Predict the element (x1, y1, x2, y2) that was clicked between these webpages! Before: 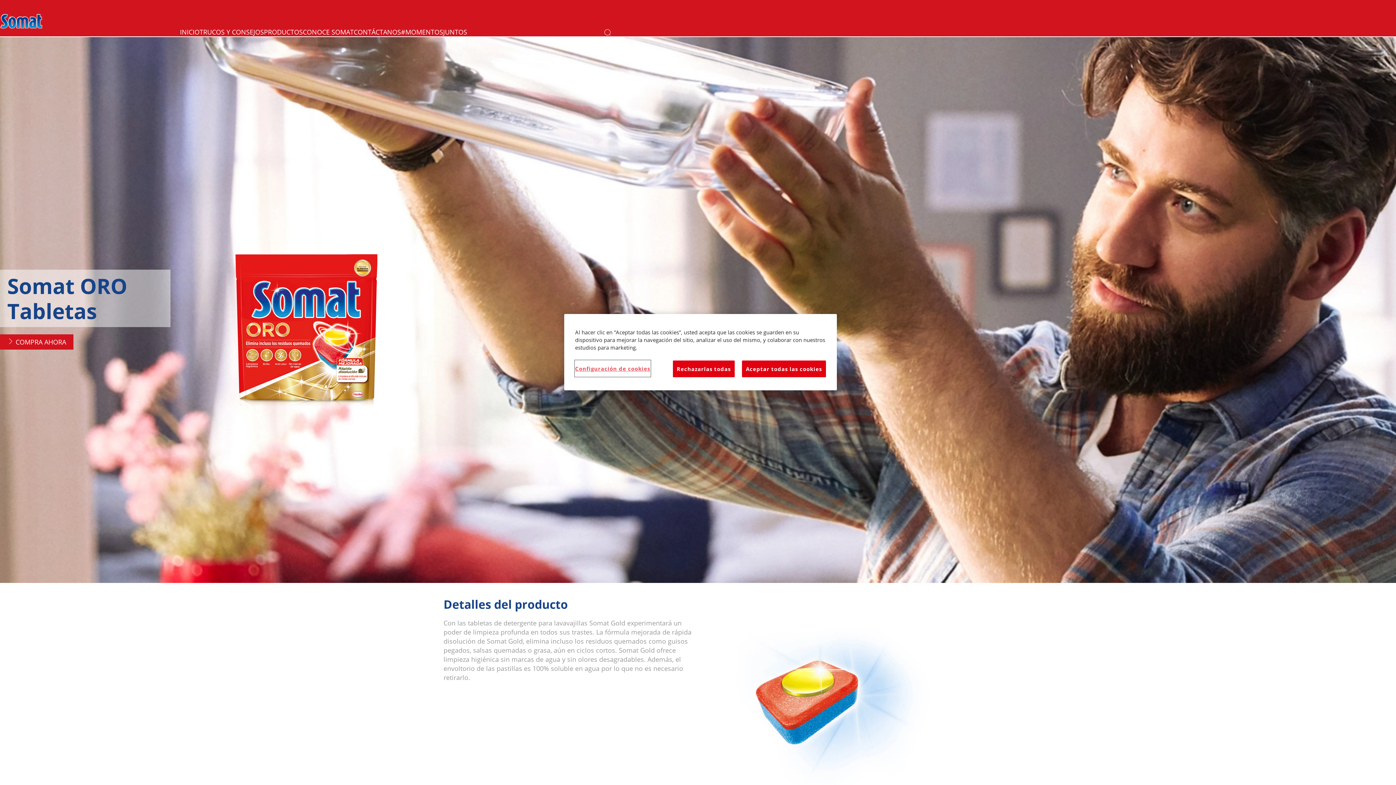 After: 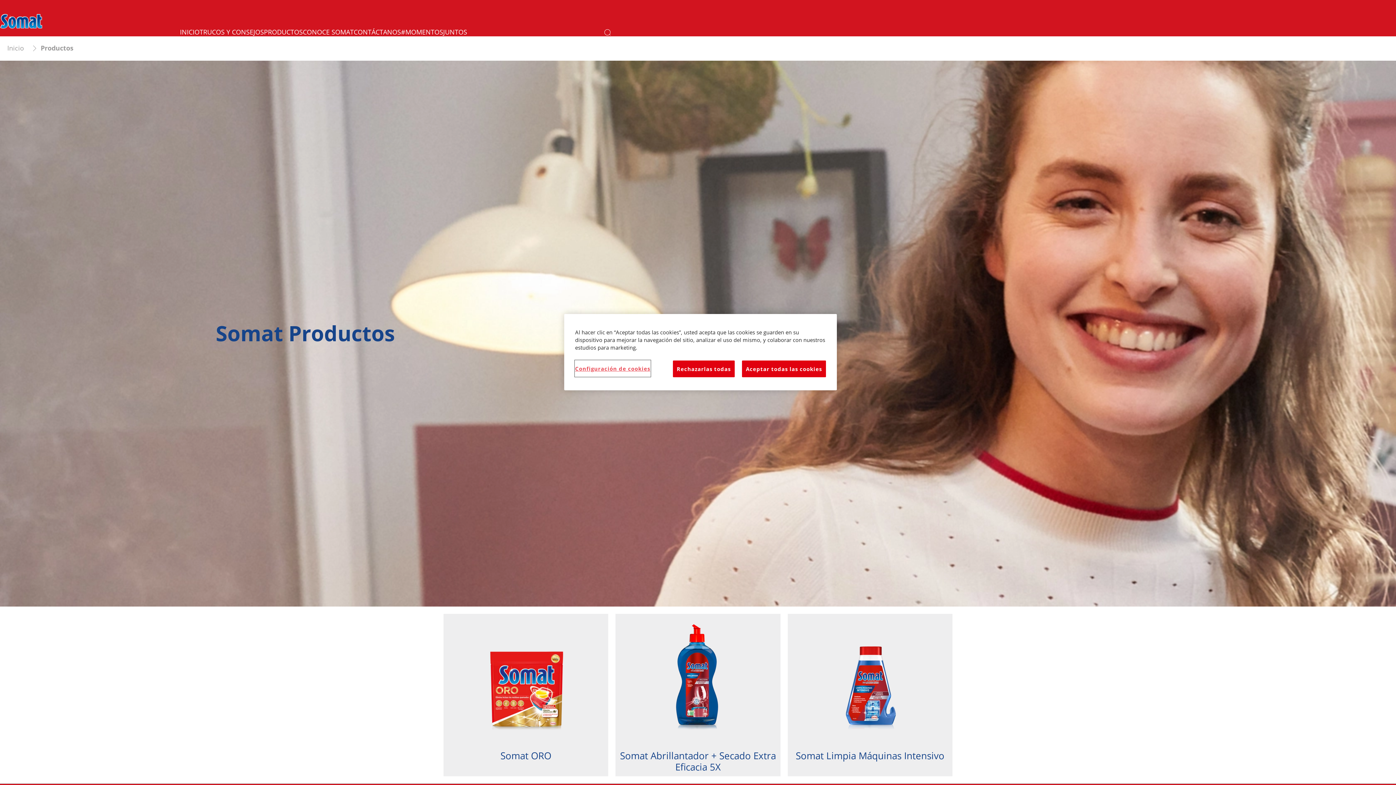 Action: label: PRODUCTOS  bbox: (264, 28, 302, 36)